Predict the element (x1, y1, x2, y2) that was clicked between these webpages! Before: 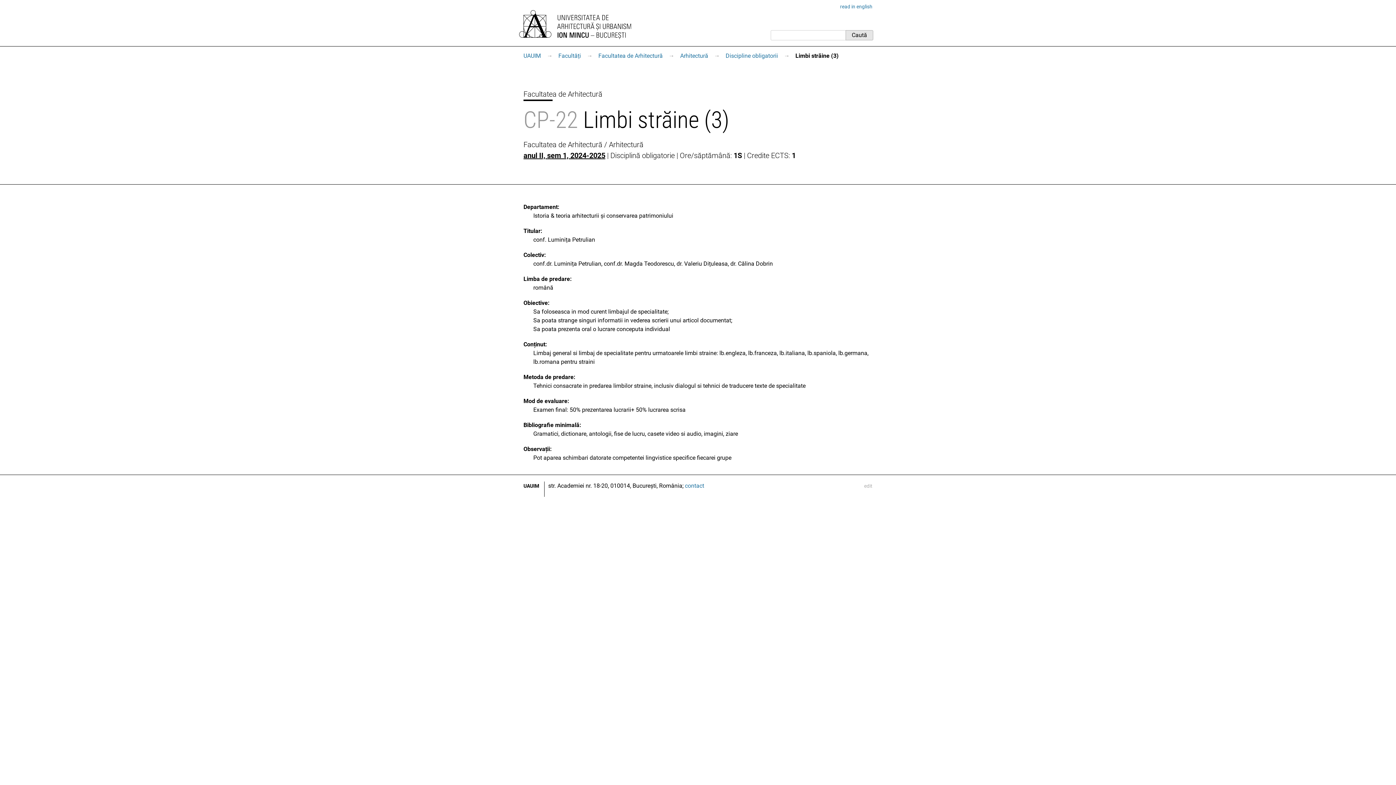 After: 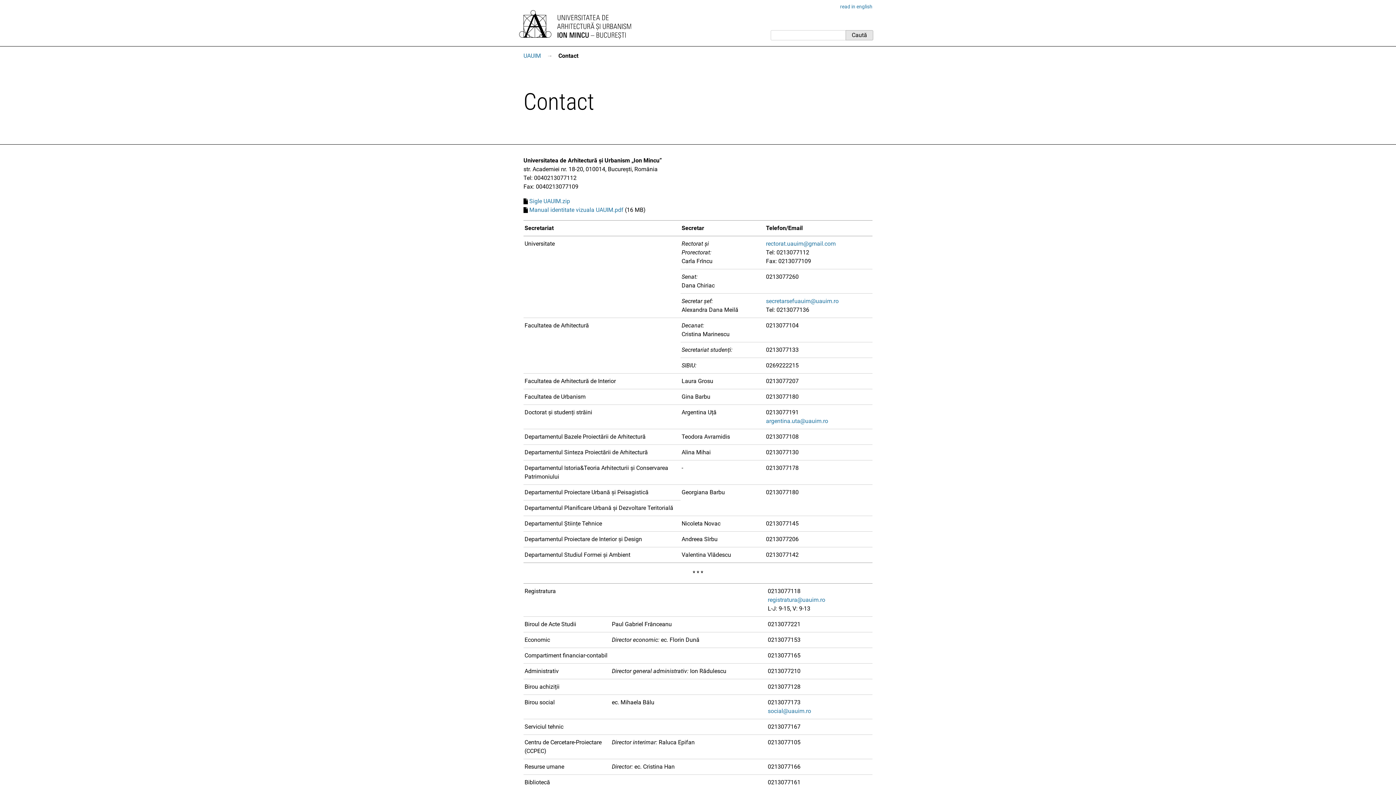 Action: label: contact bbox: (685, 482, 704, 489)